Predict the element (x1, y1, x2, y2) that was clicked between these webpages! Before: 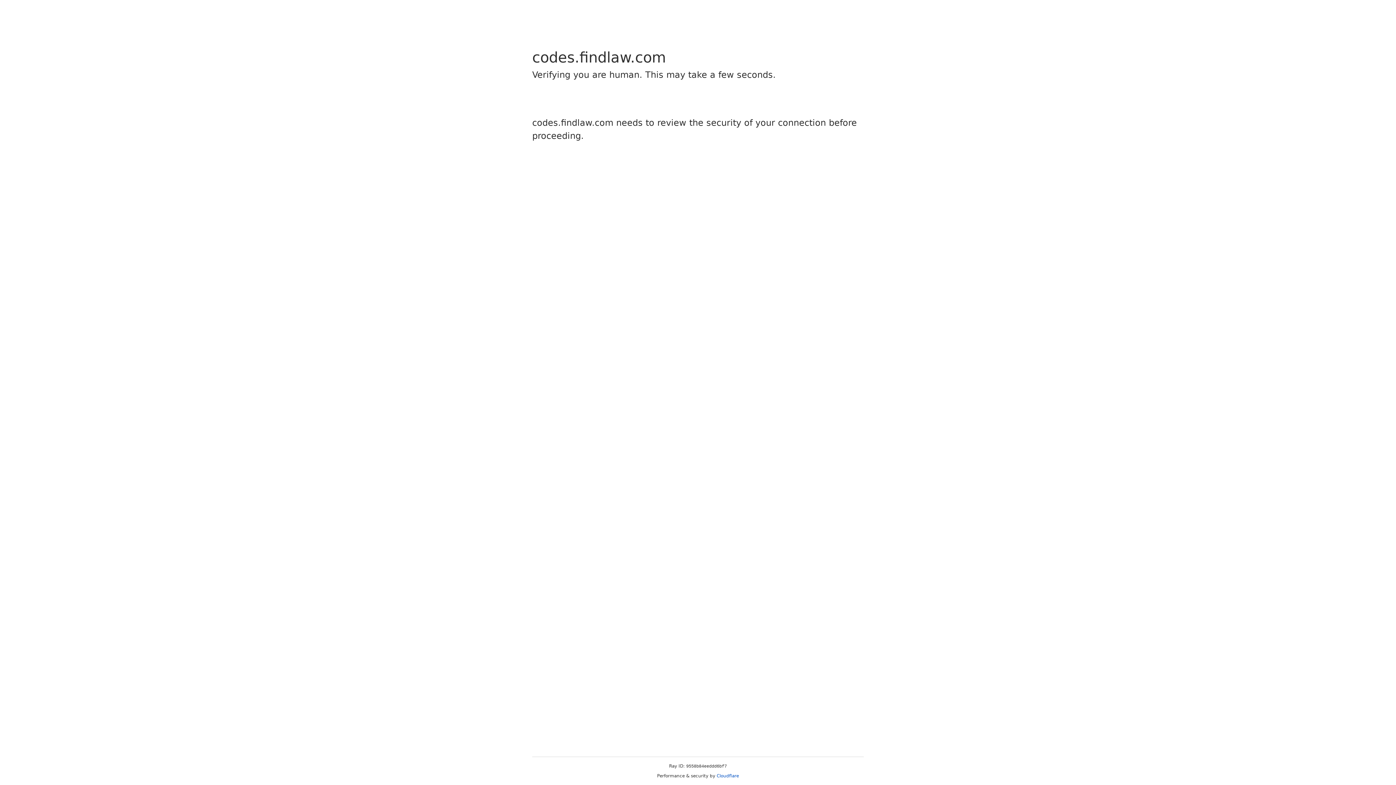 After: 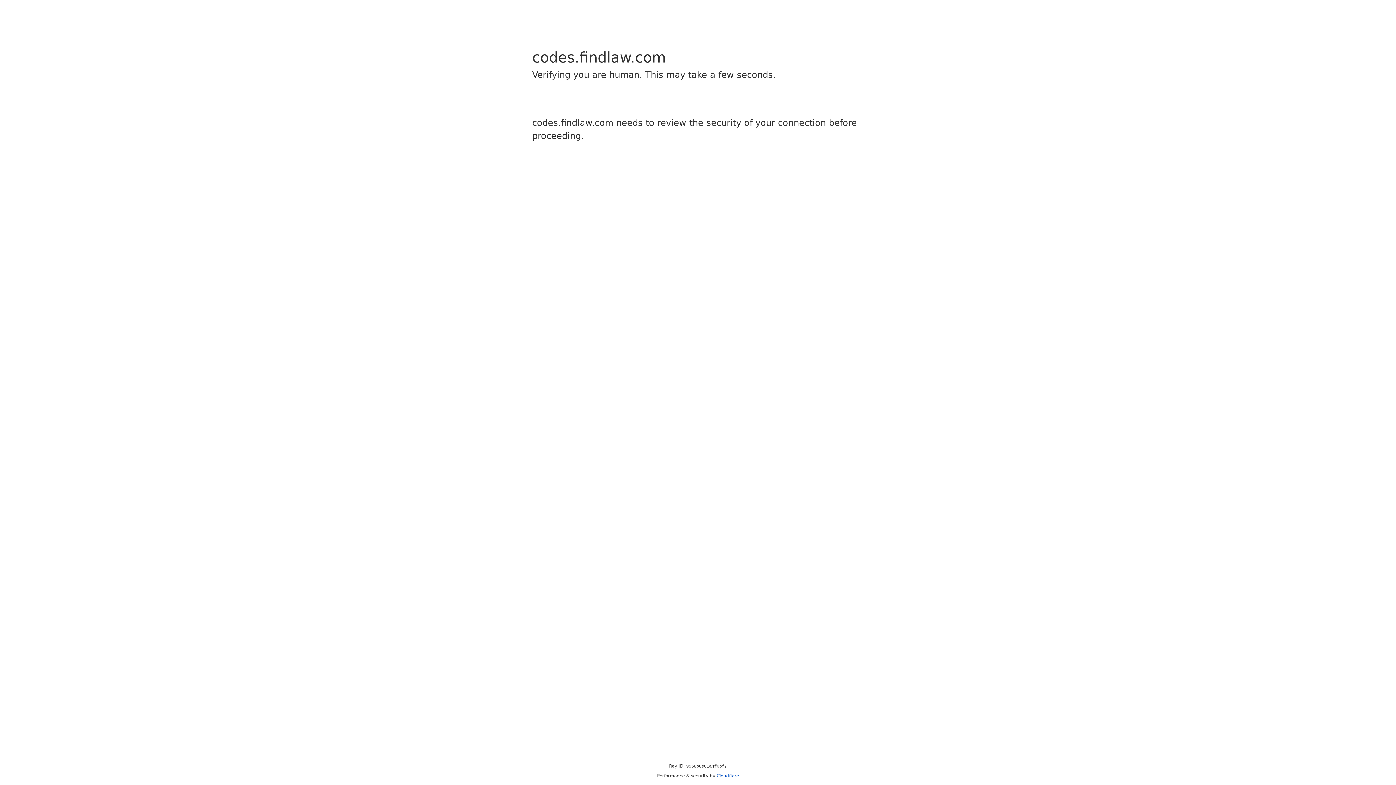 Action: bbox: (716, 773, 739, 778) label: Cloudflare